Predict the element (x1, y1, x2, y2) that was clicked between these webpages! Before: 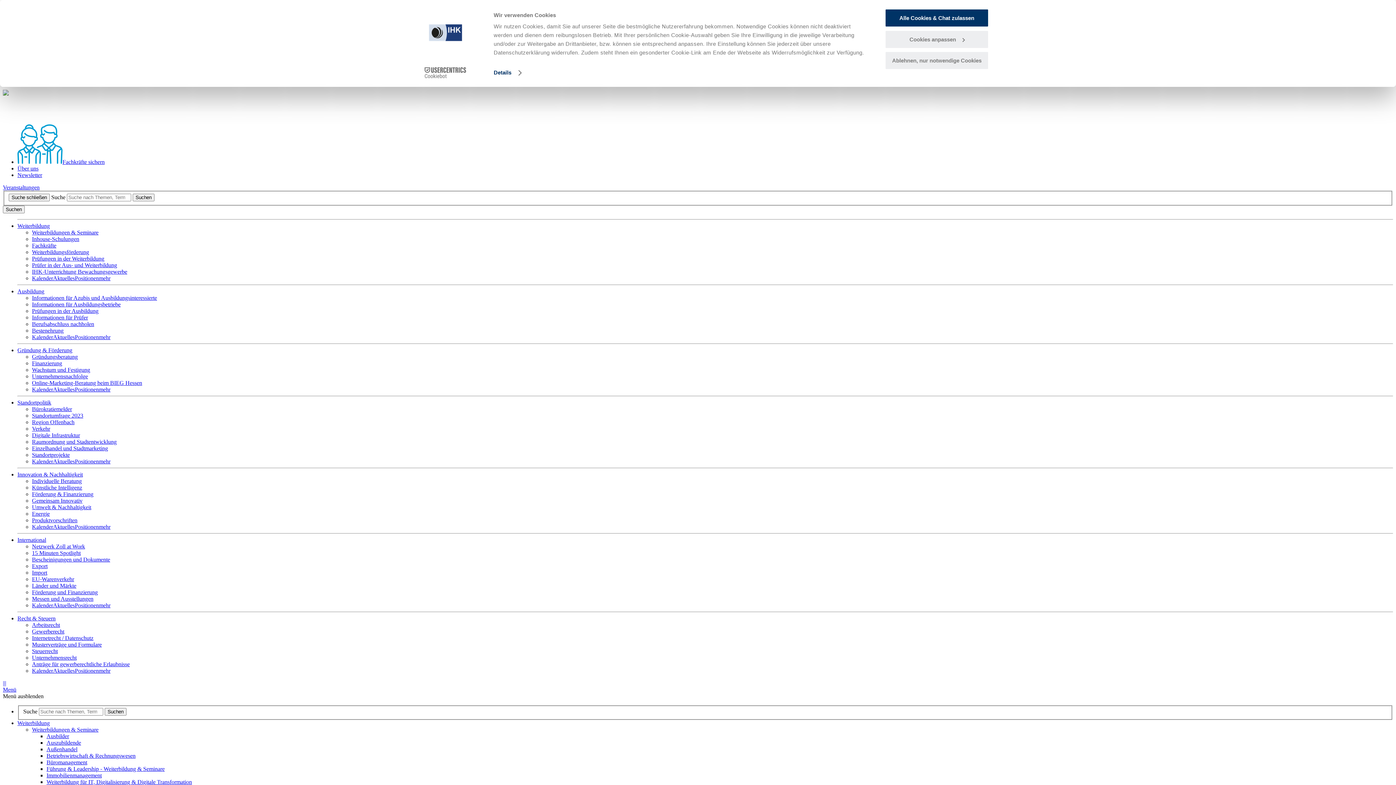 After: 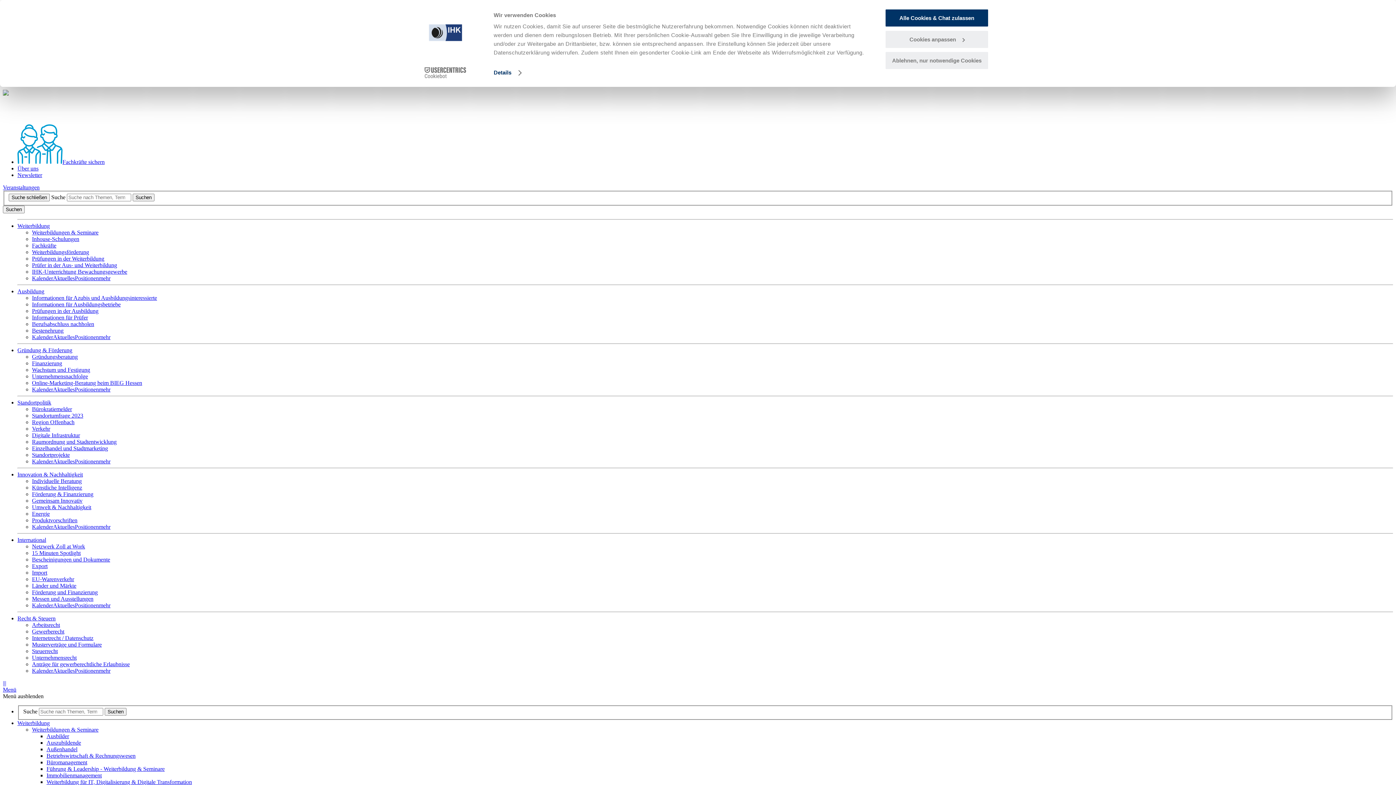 Action: bbox: (32, 628, 64, 634) label: Gewerberecht